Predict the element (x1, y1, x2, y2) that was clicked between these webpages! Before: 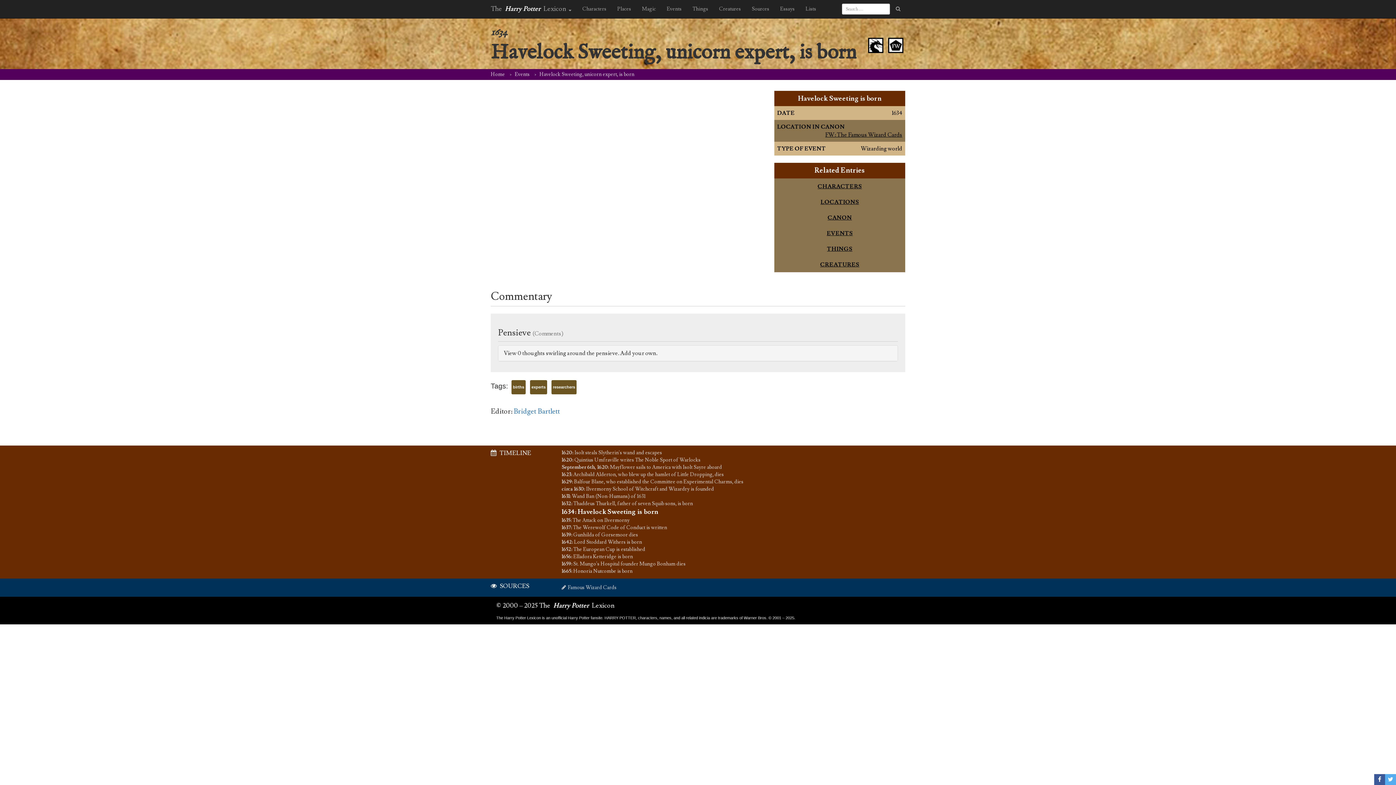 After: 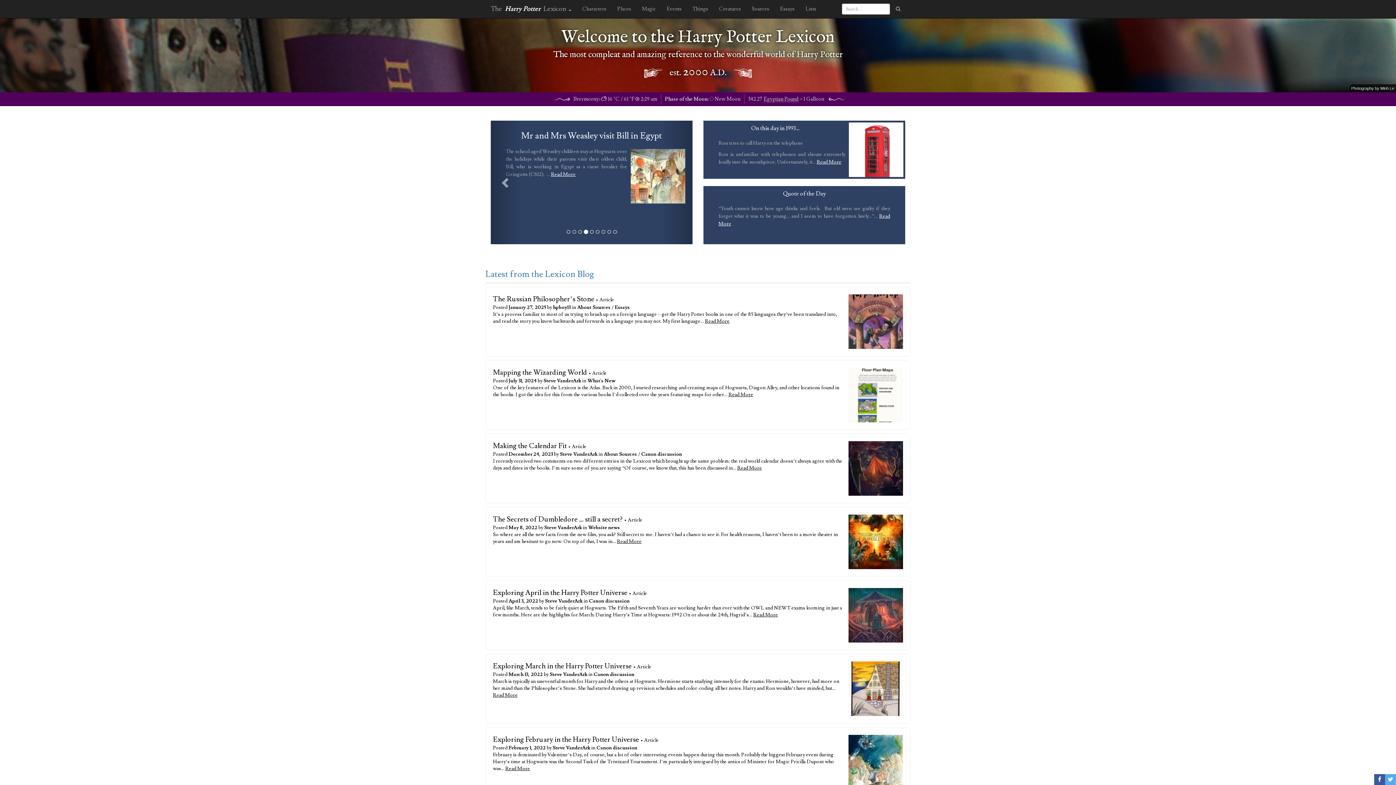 Action: label: Home bbox: (490, 71, 506, 77)